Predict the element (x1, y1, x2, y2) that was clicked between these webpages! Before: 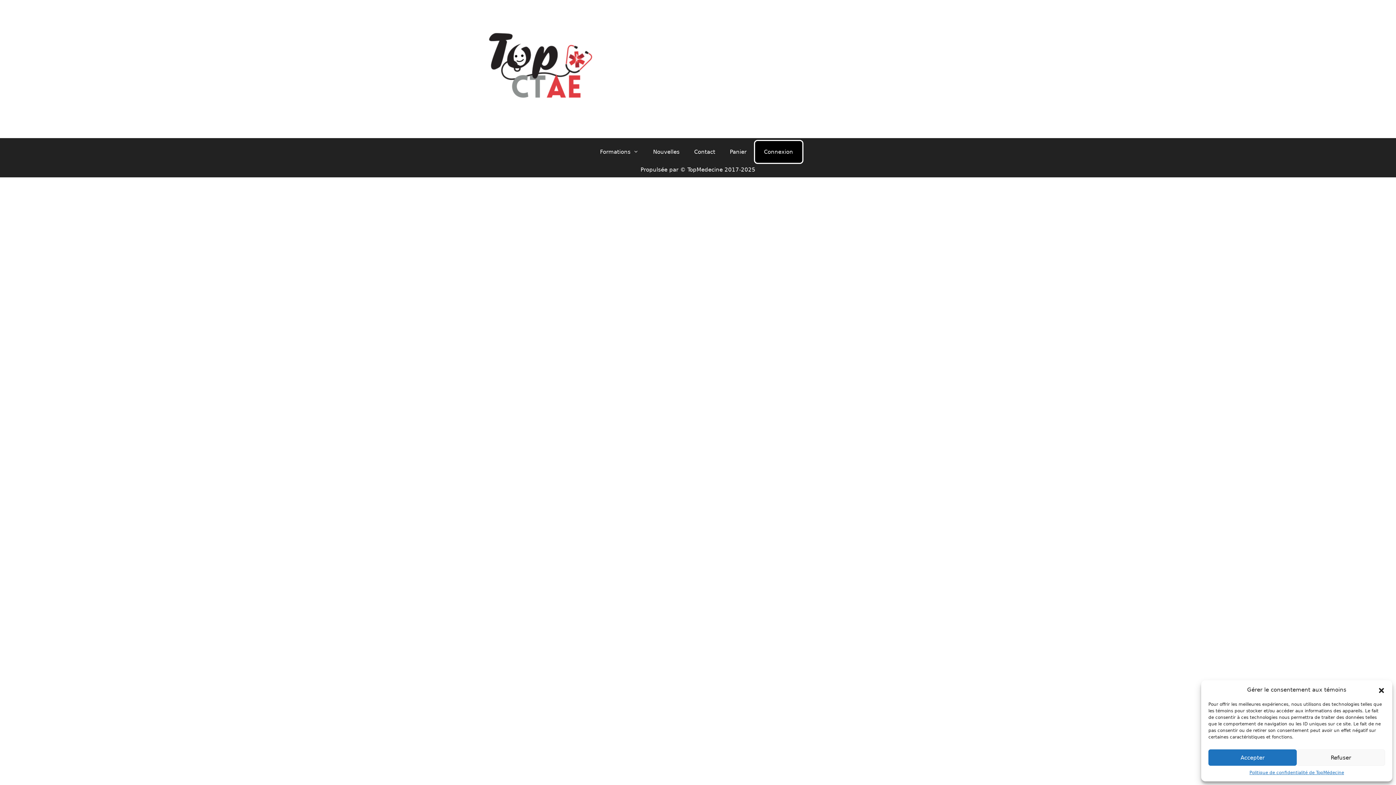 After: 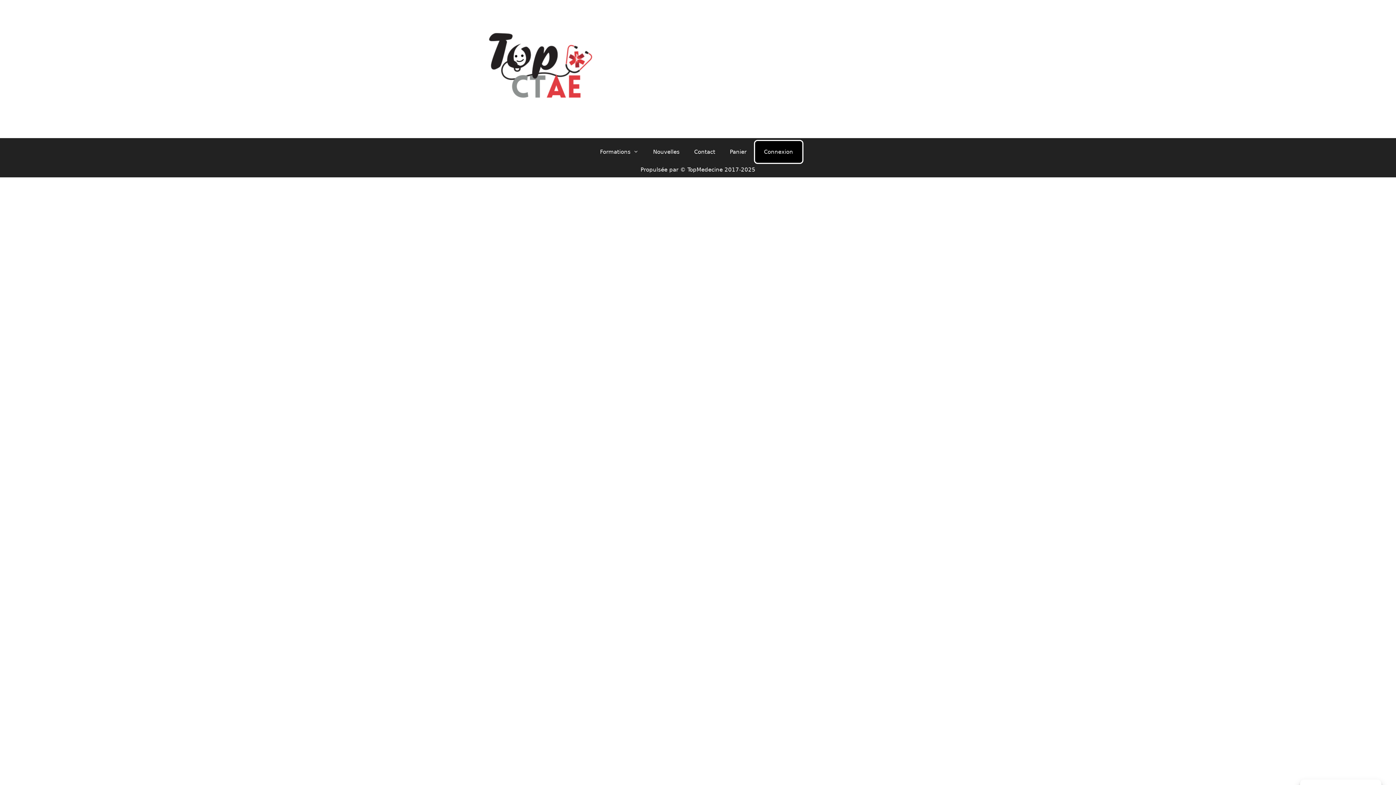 Action: label: Accepter bbox: (1208, 749, 1297, 766)